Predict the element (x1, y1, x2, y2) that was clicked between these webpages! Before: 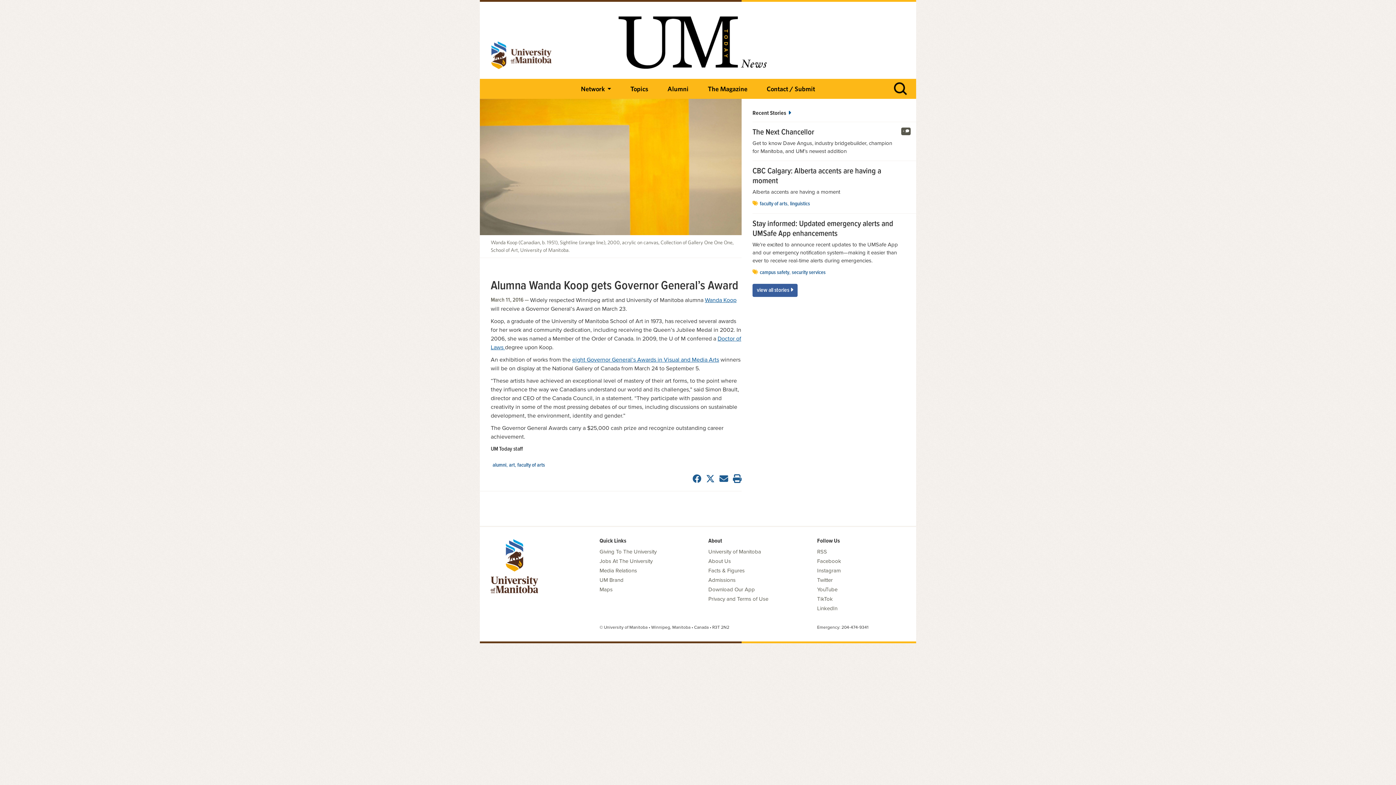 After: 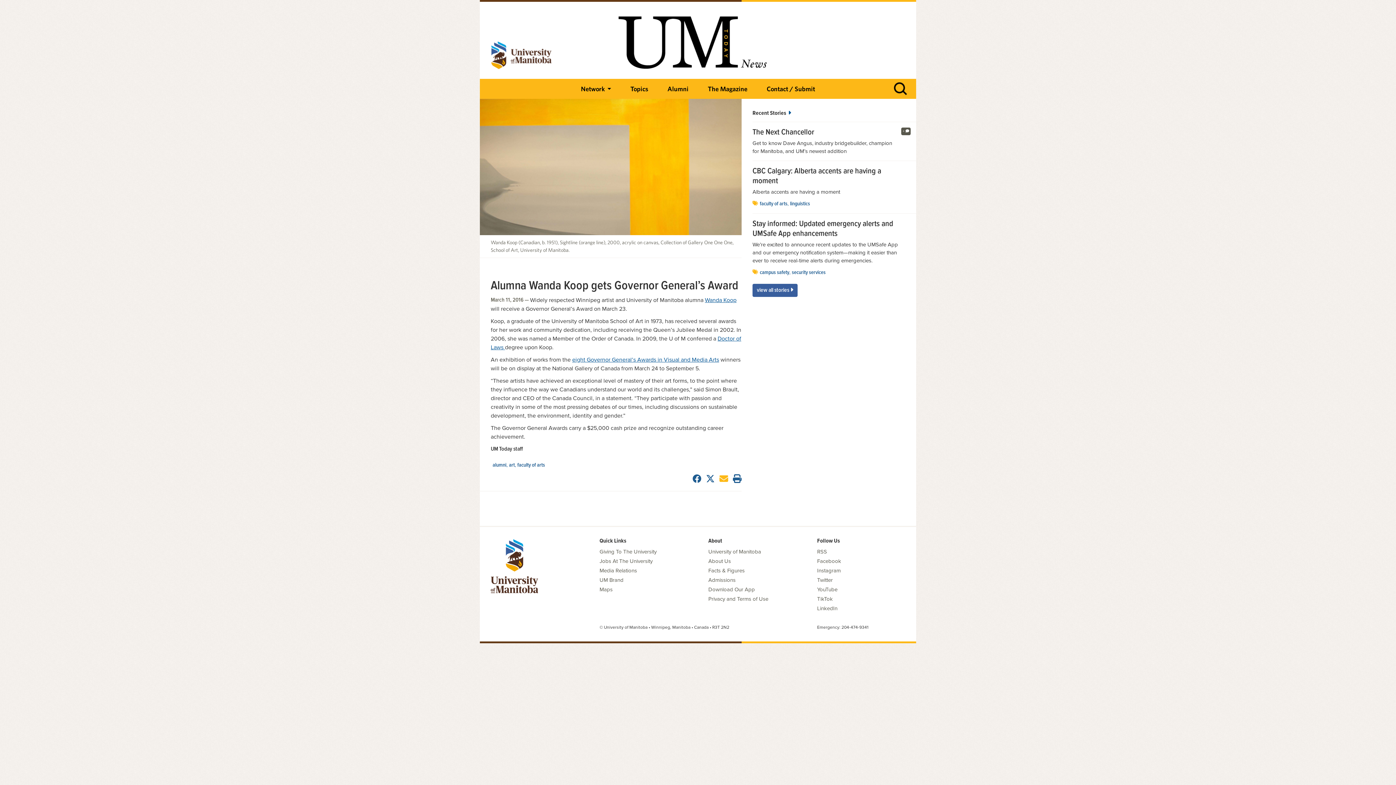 Action: bbox: (719, 474, 728, 484)